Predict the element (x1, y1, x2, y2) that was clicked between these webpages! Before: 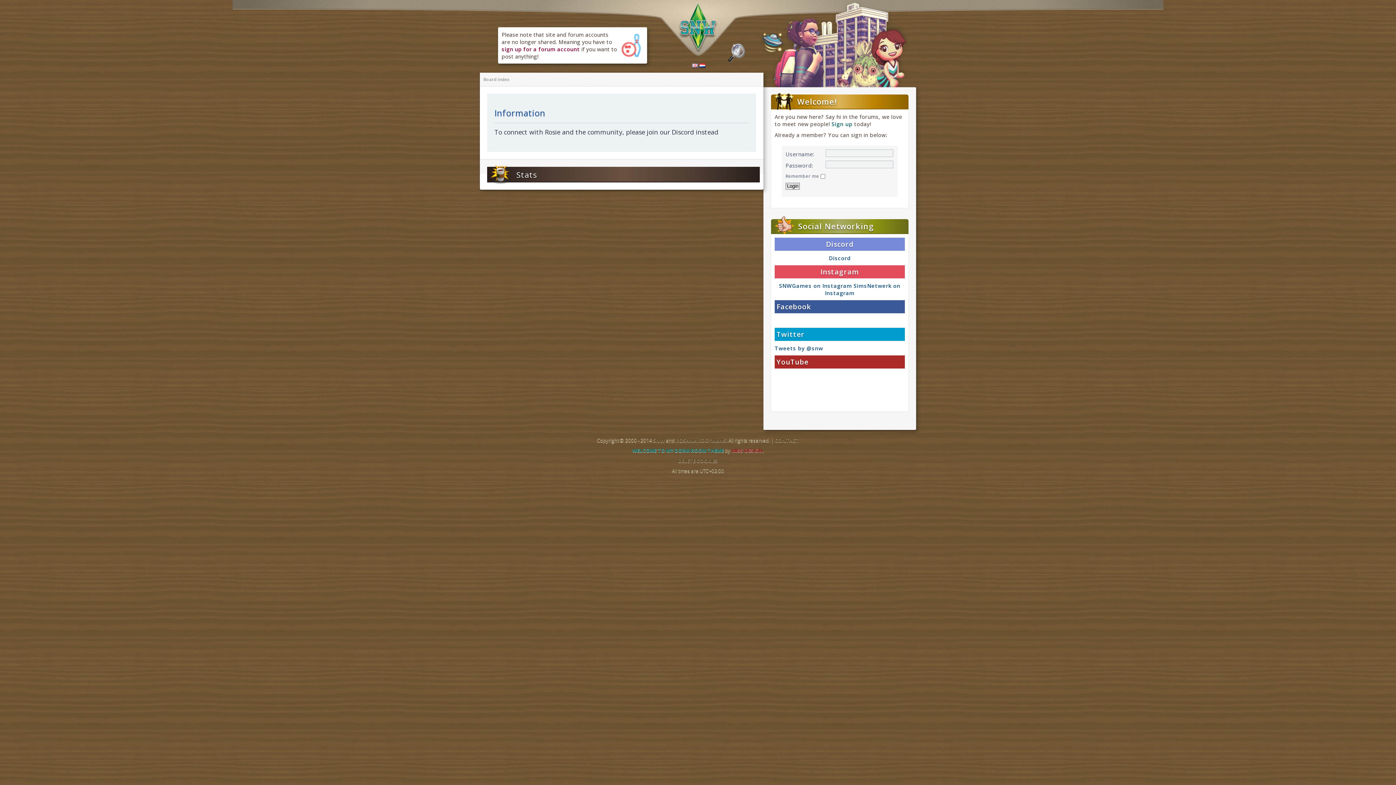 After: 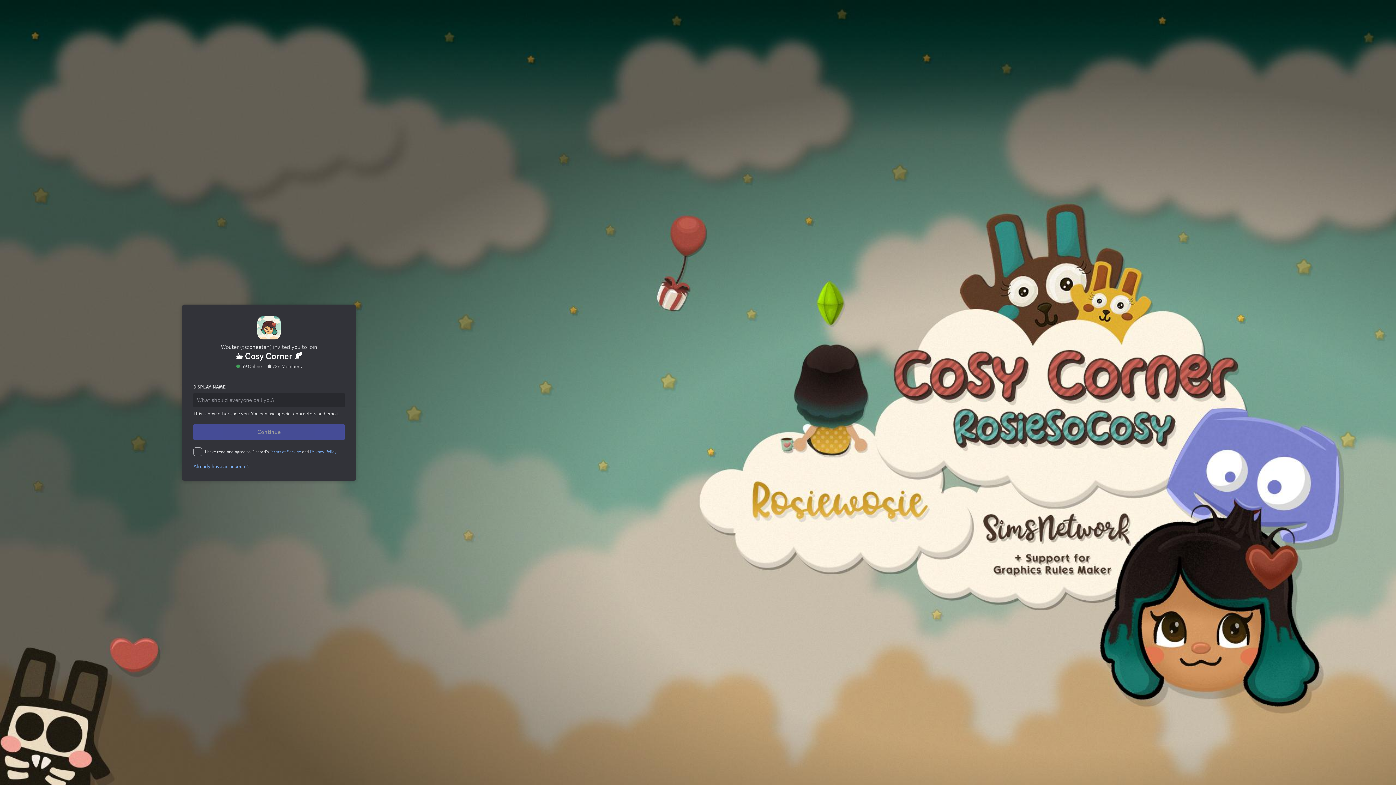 Action: bbox: (829, 254, 850, 261) label: Discord